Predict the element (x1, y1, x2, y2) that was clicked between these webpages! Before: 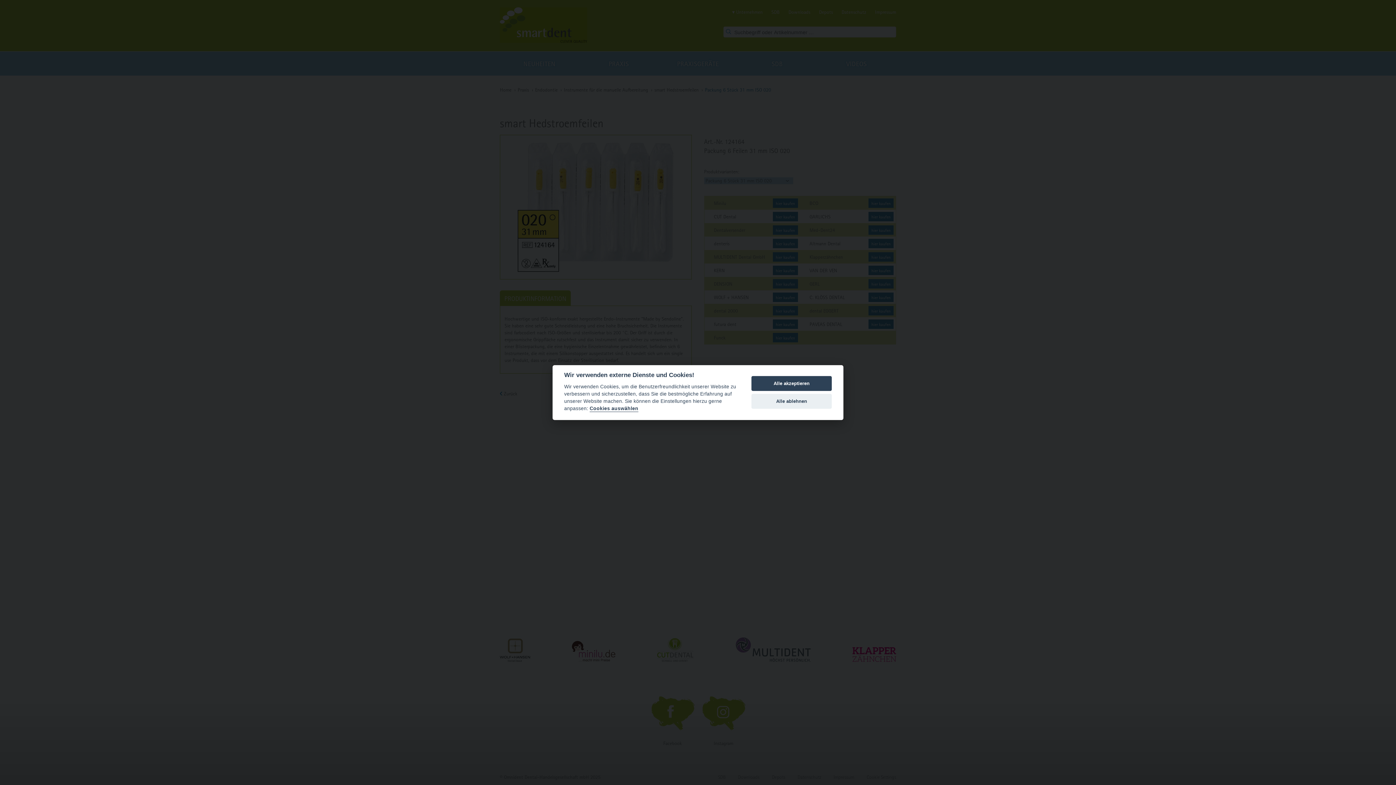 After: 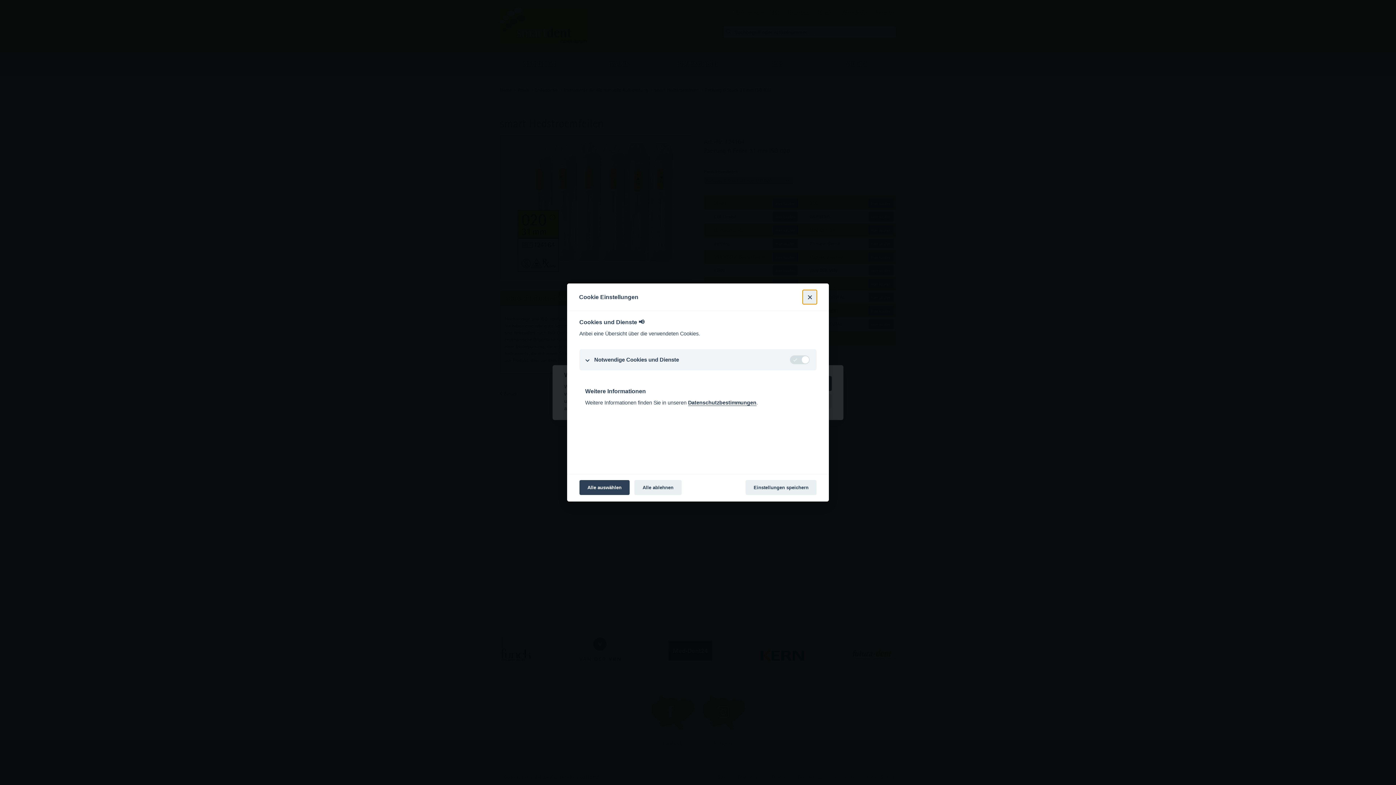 Action: bbox: (589, 406, 638, 412) label: Cookies auswählen